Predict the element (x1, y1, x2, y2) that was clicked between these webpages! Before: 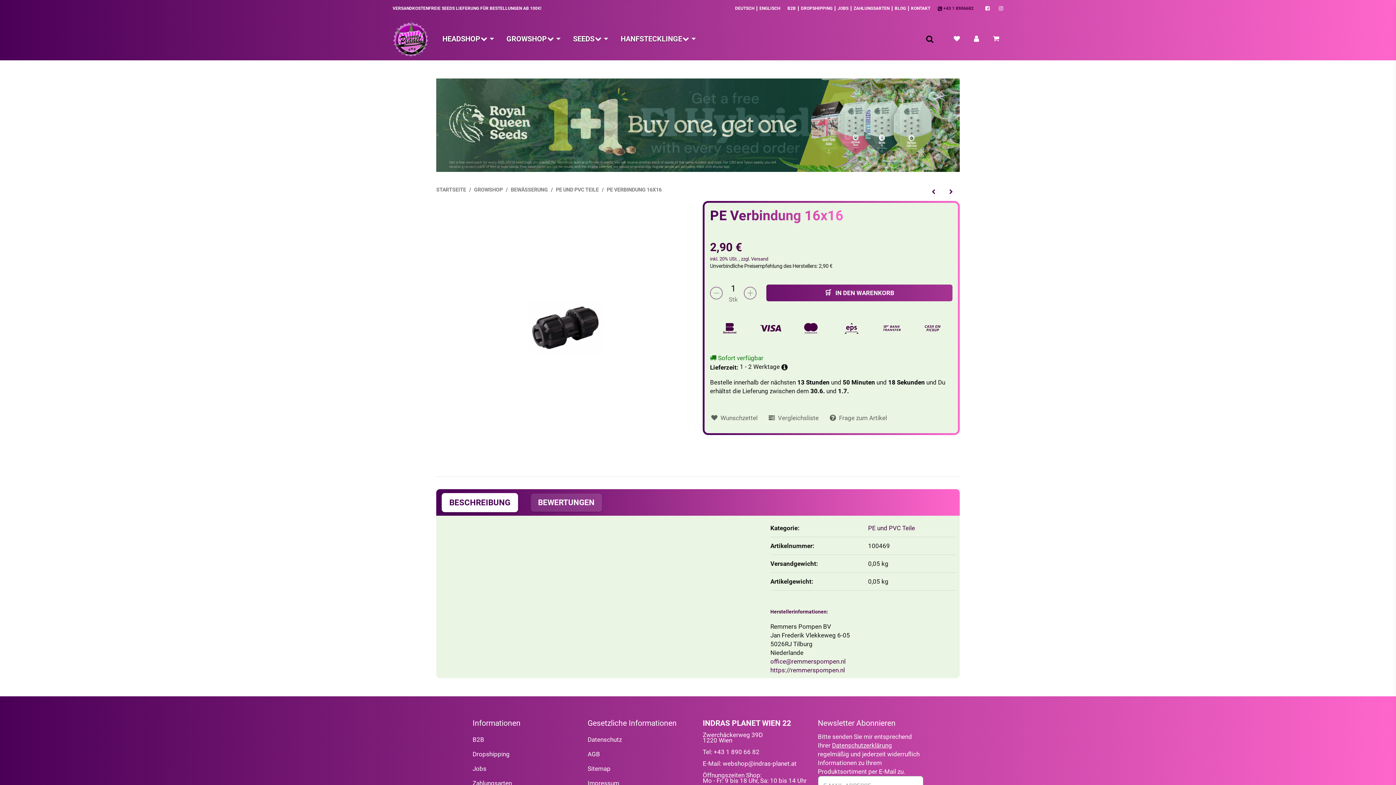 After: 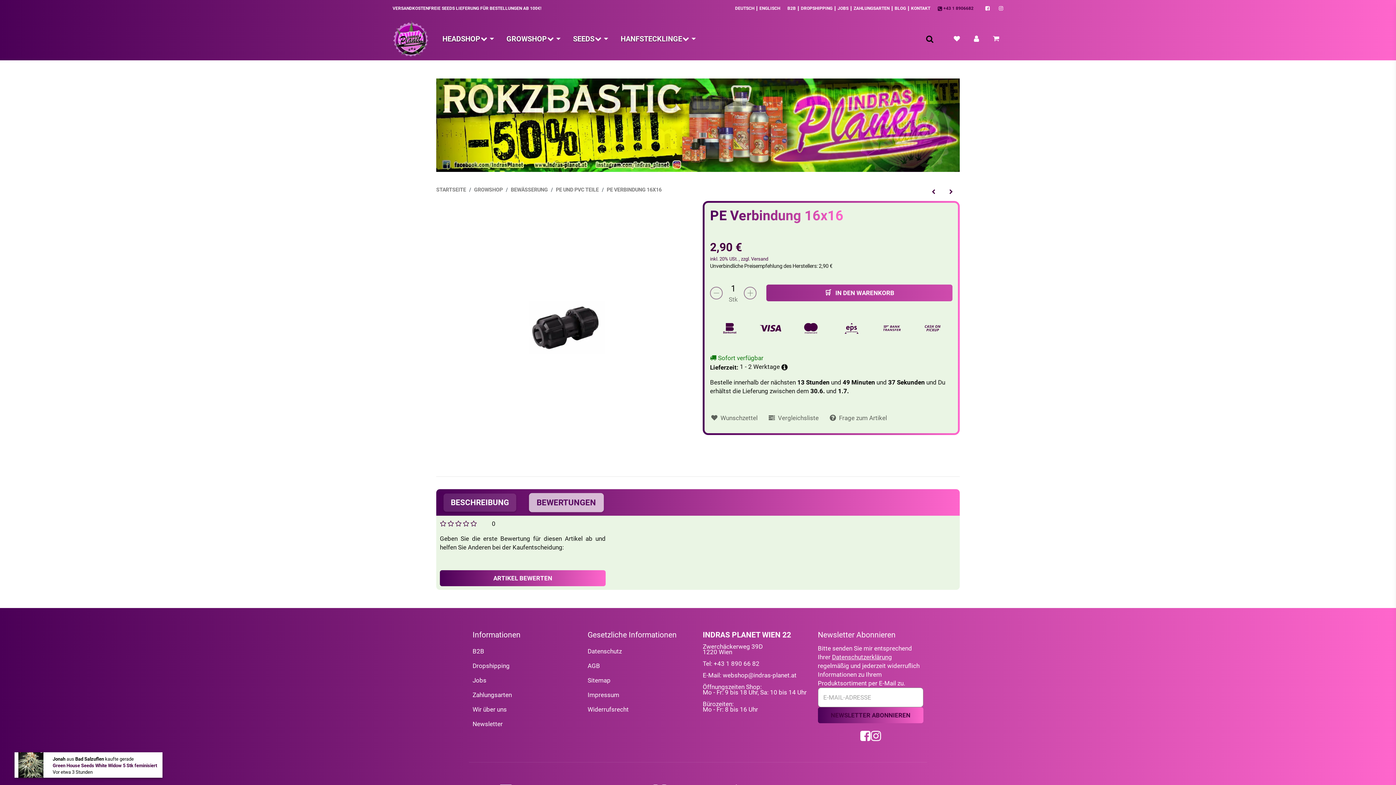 Action: bbox: (530, 493, 602, 511) label: BEWERTUNGEN